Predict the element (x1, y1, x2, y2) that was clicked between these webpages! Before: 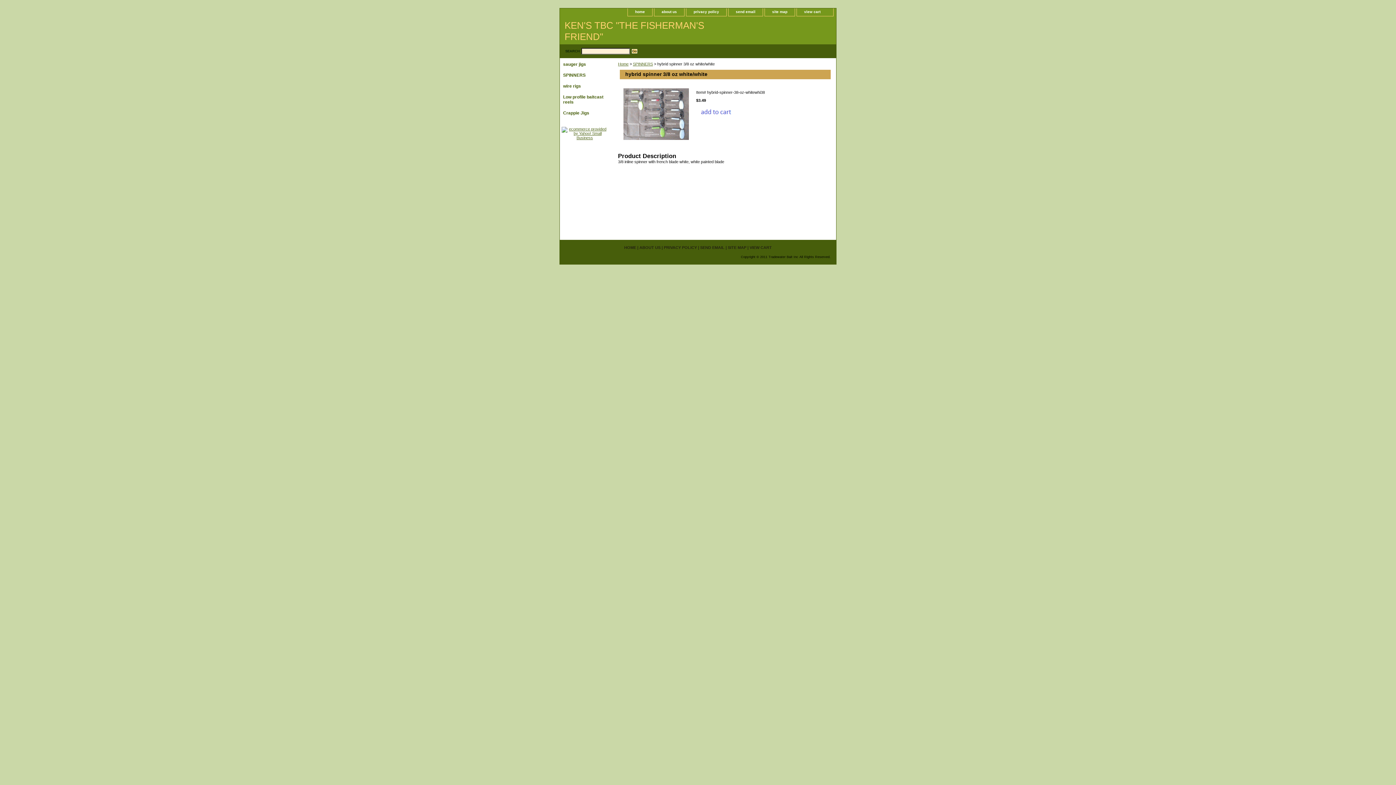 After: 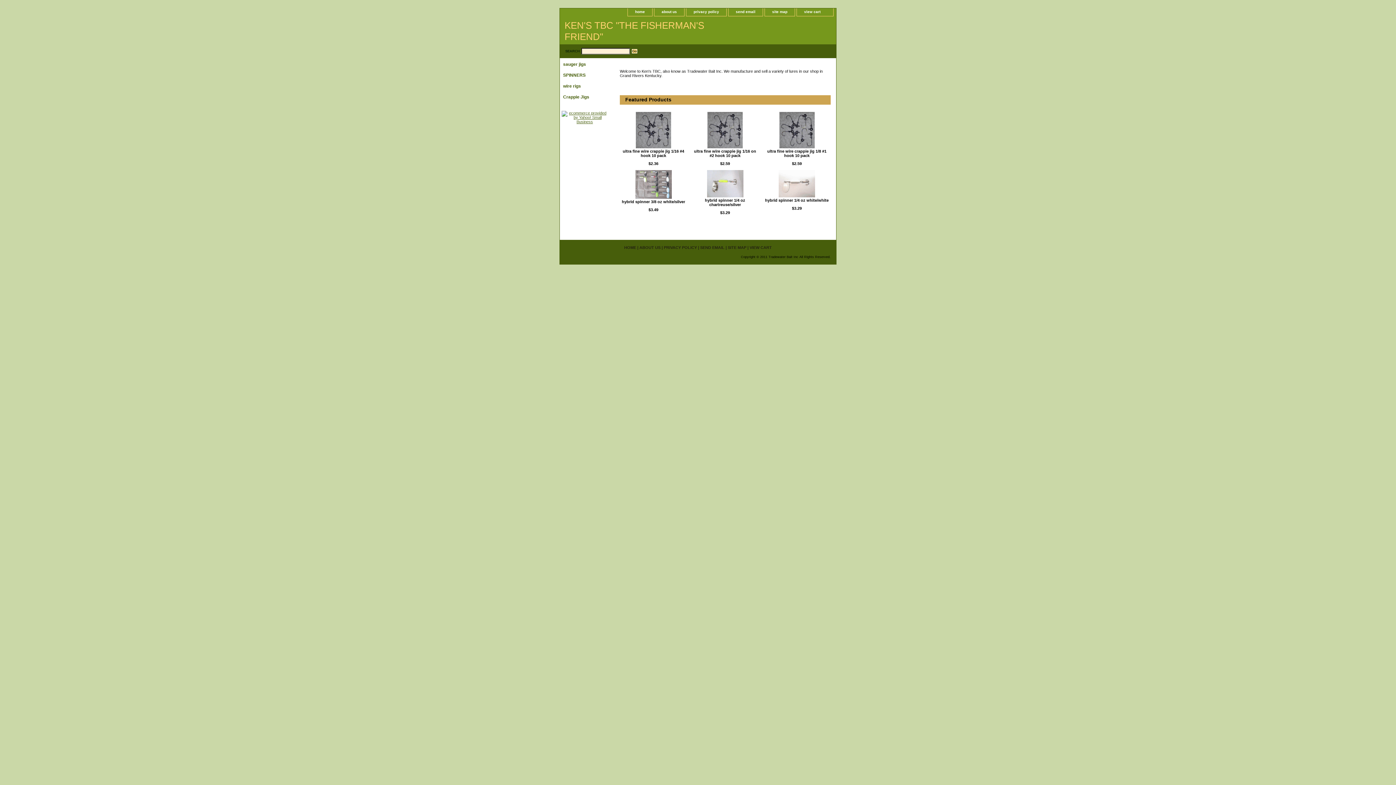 Action: label: KEN'S TBC "THE FISHERMAN'S FRIEND" bbox: (560, 20, 741, 44)